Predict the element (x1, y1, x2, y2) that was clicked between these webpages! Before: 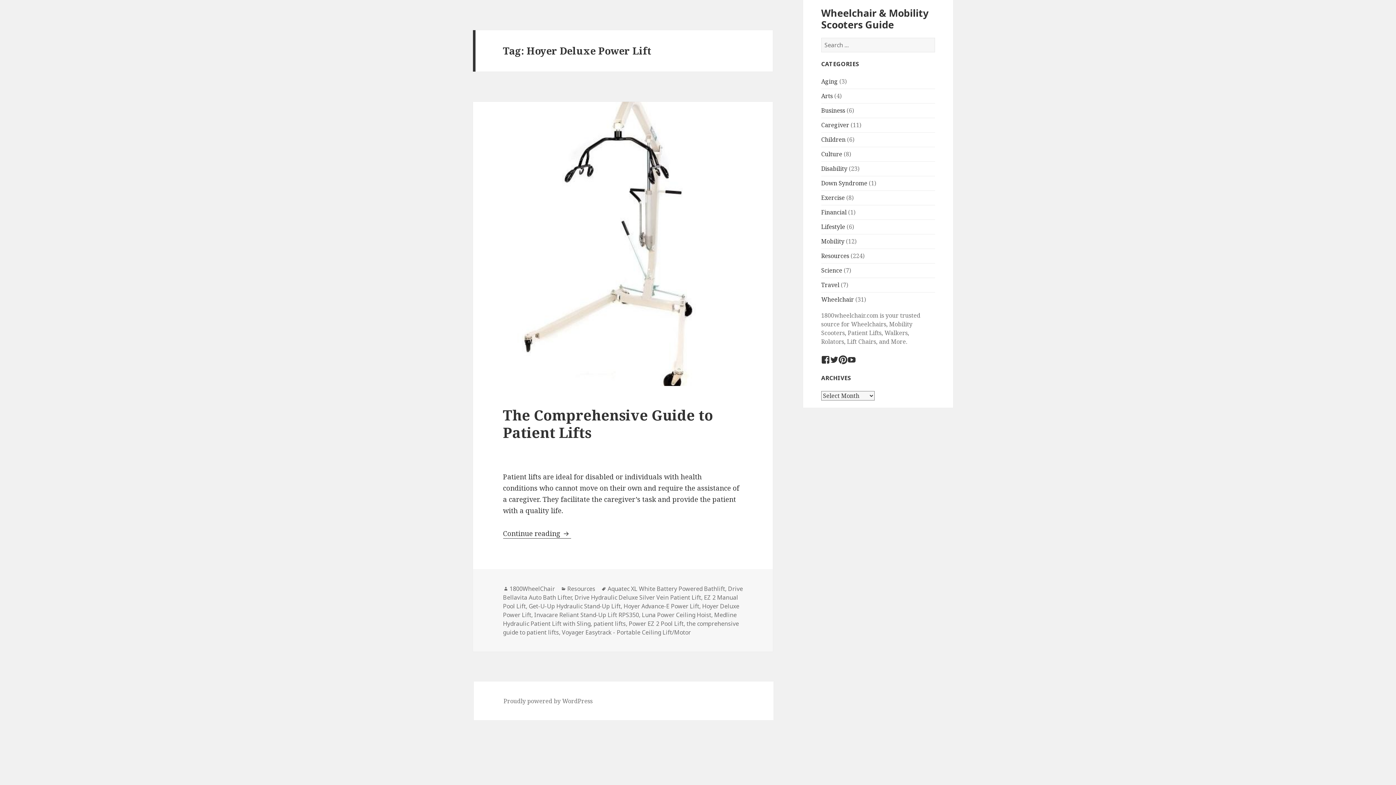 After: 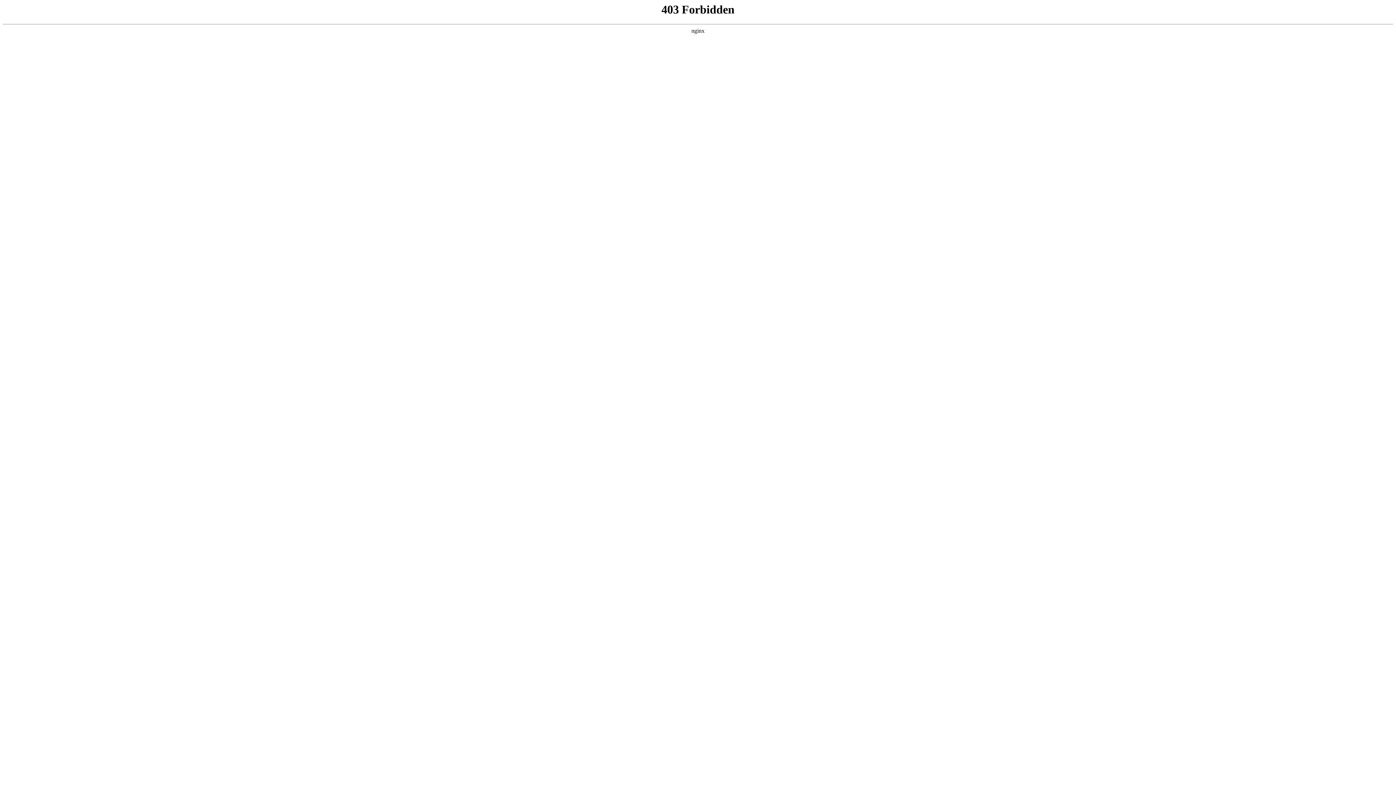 Action: label: Proudly powered by WordPress bbox: (503, 697, 592, 705)